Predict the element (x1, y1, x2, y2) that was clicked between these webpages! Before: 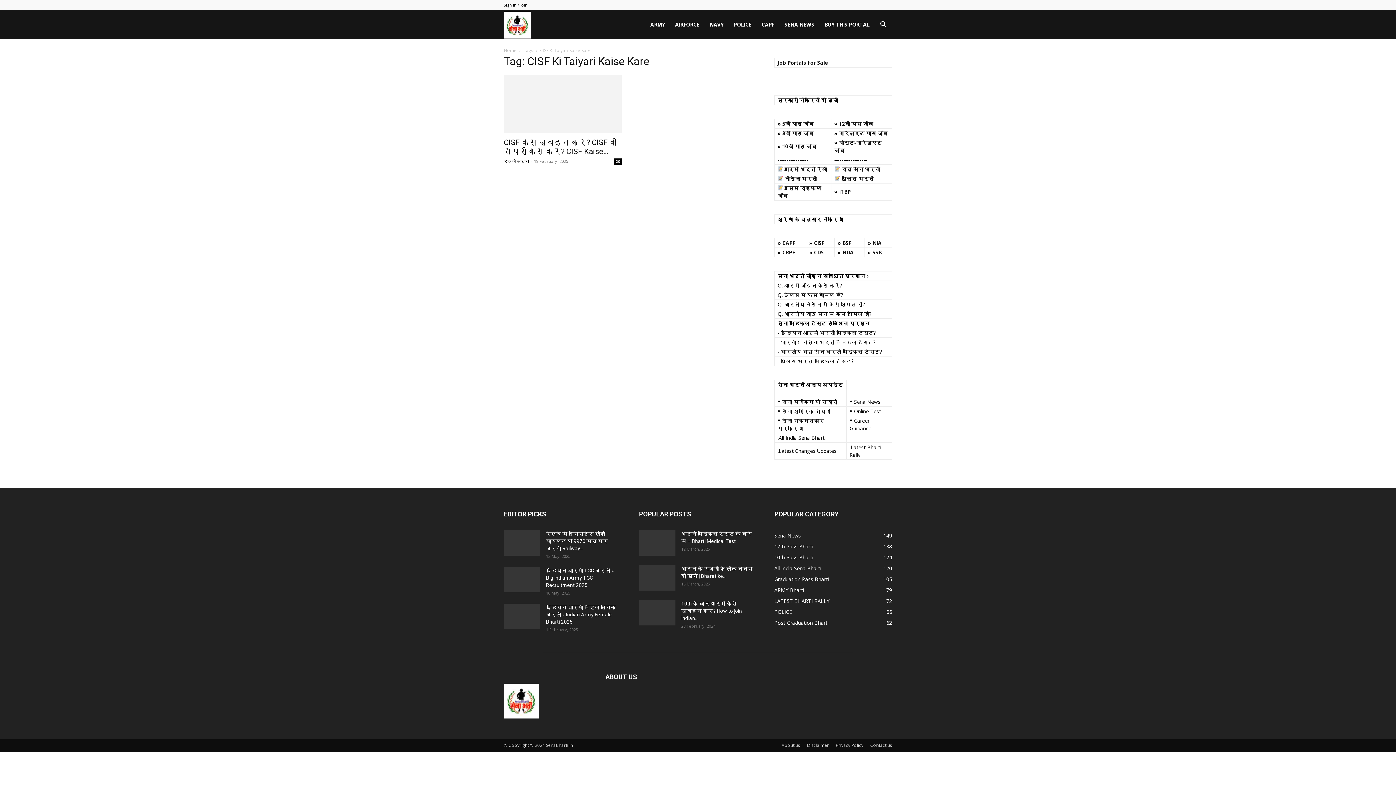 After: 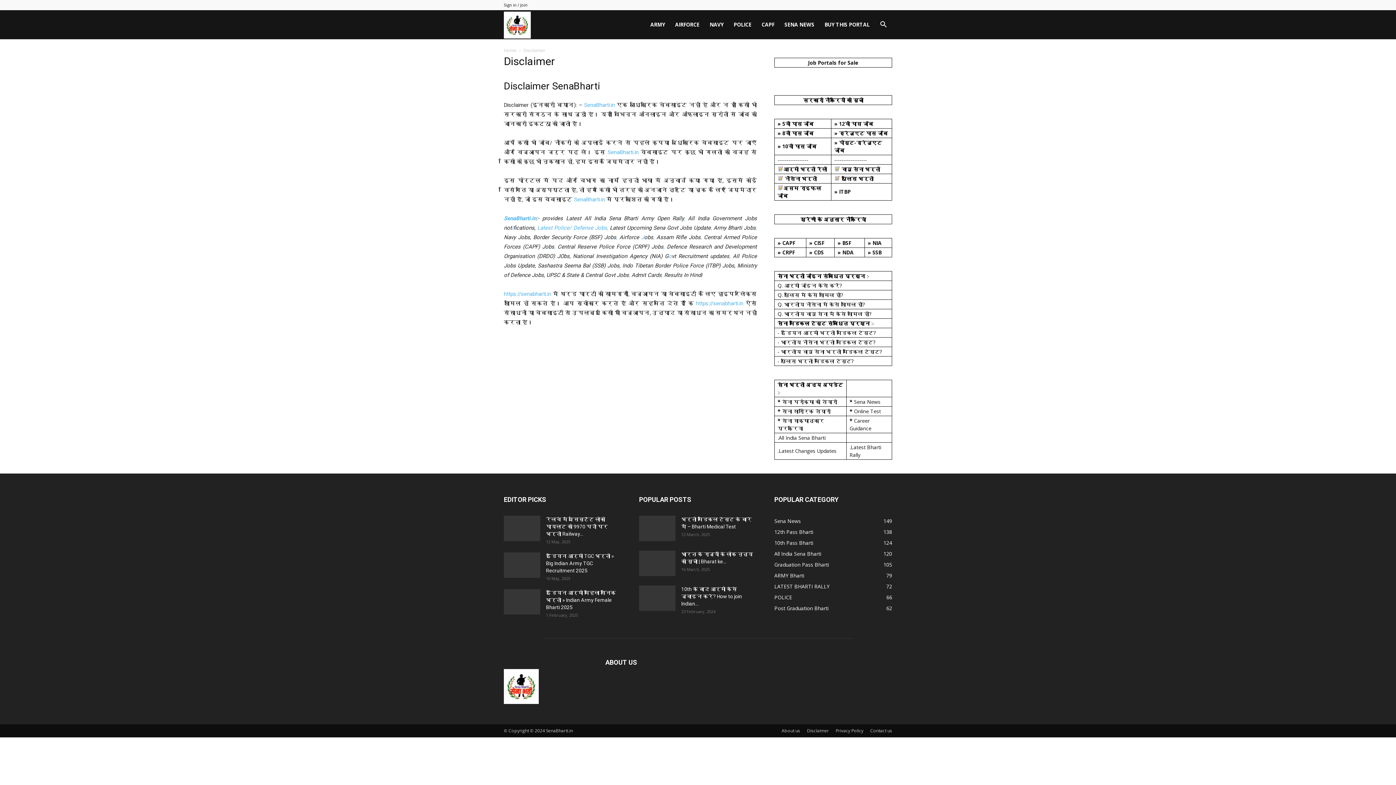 Action: bbox: (807, 742, 829, 749) label: Disclaimer